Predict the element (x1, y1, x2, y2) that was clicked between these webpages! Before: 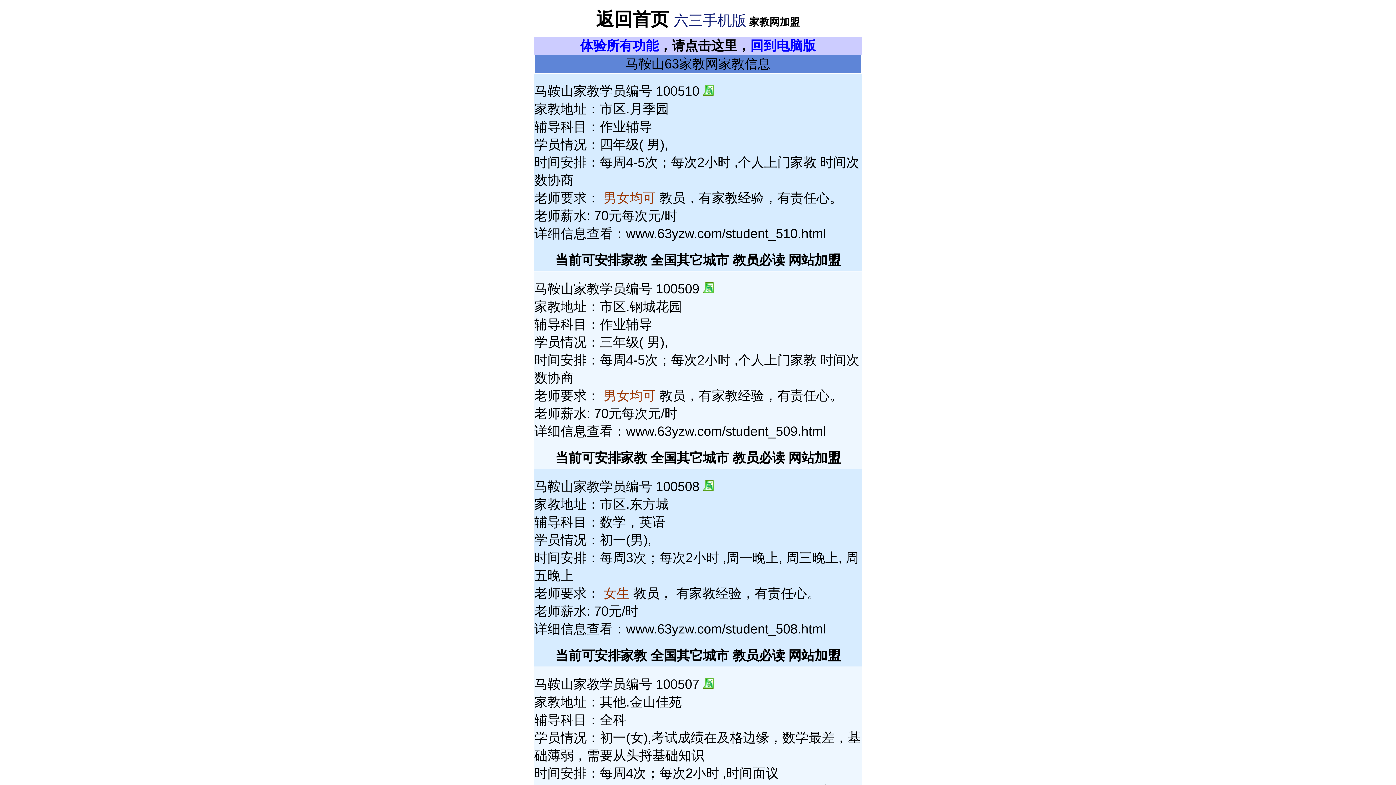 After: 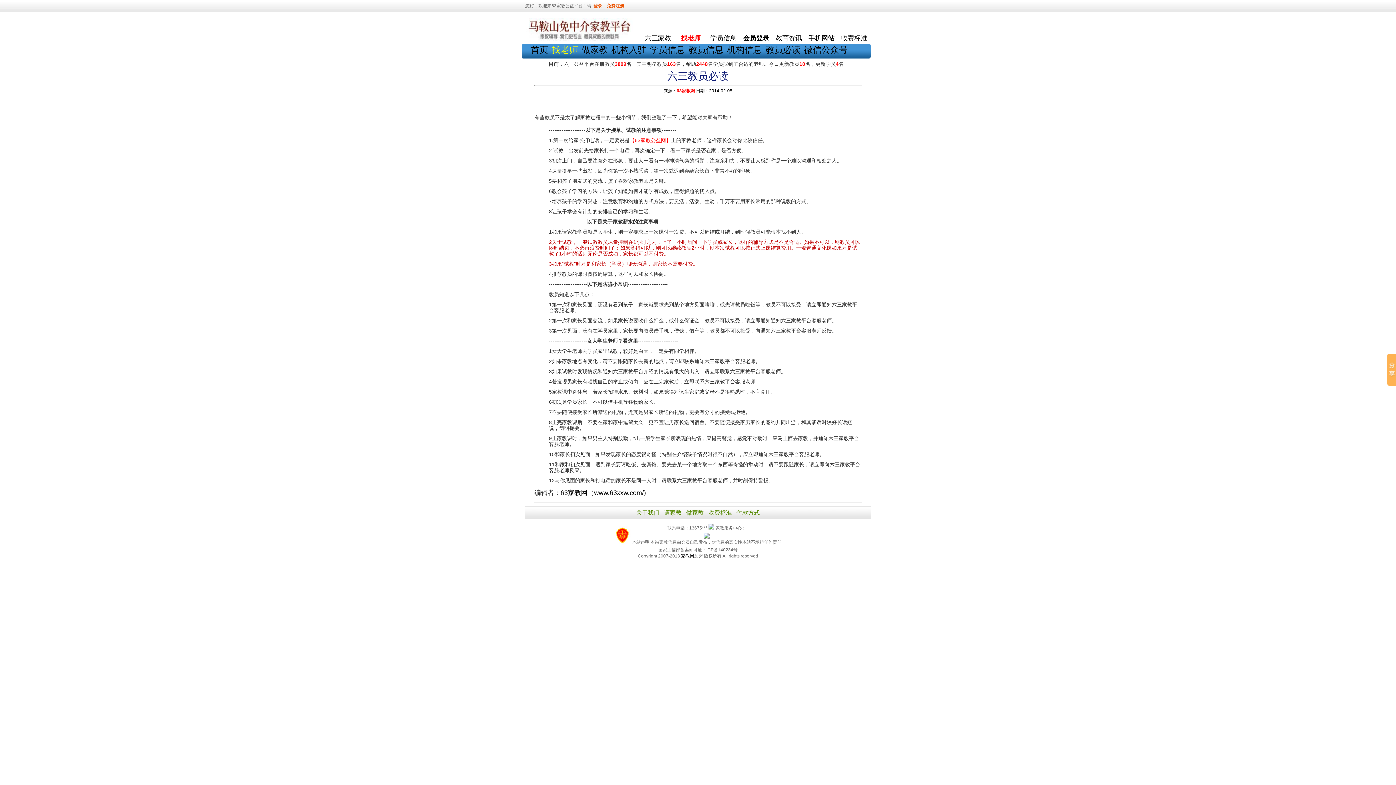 Action: bbox: (732, 648, 785, 663) label: 教员必读